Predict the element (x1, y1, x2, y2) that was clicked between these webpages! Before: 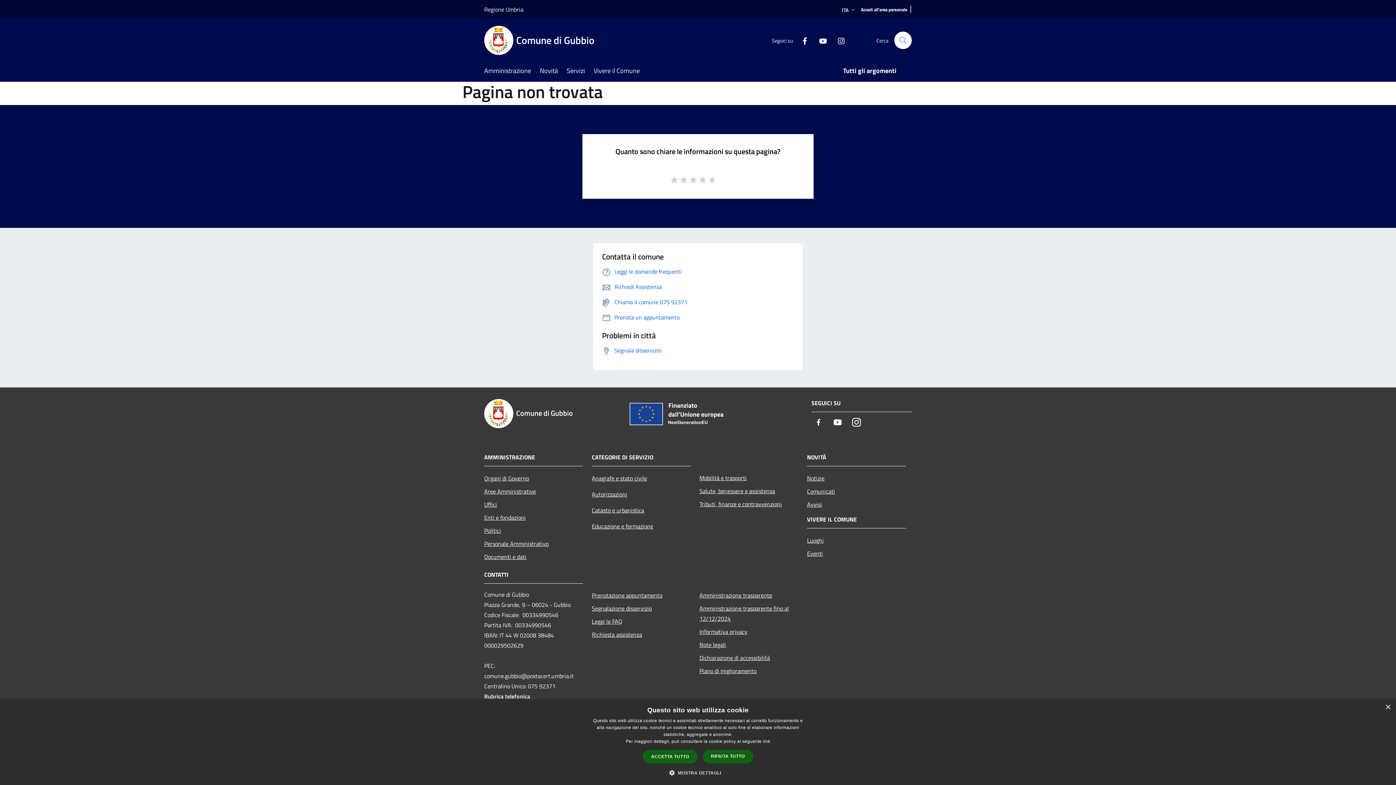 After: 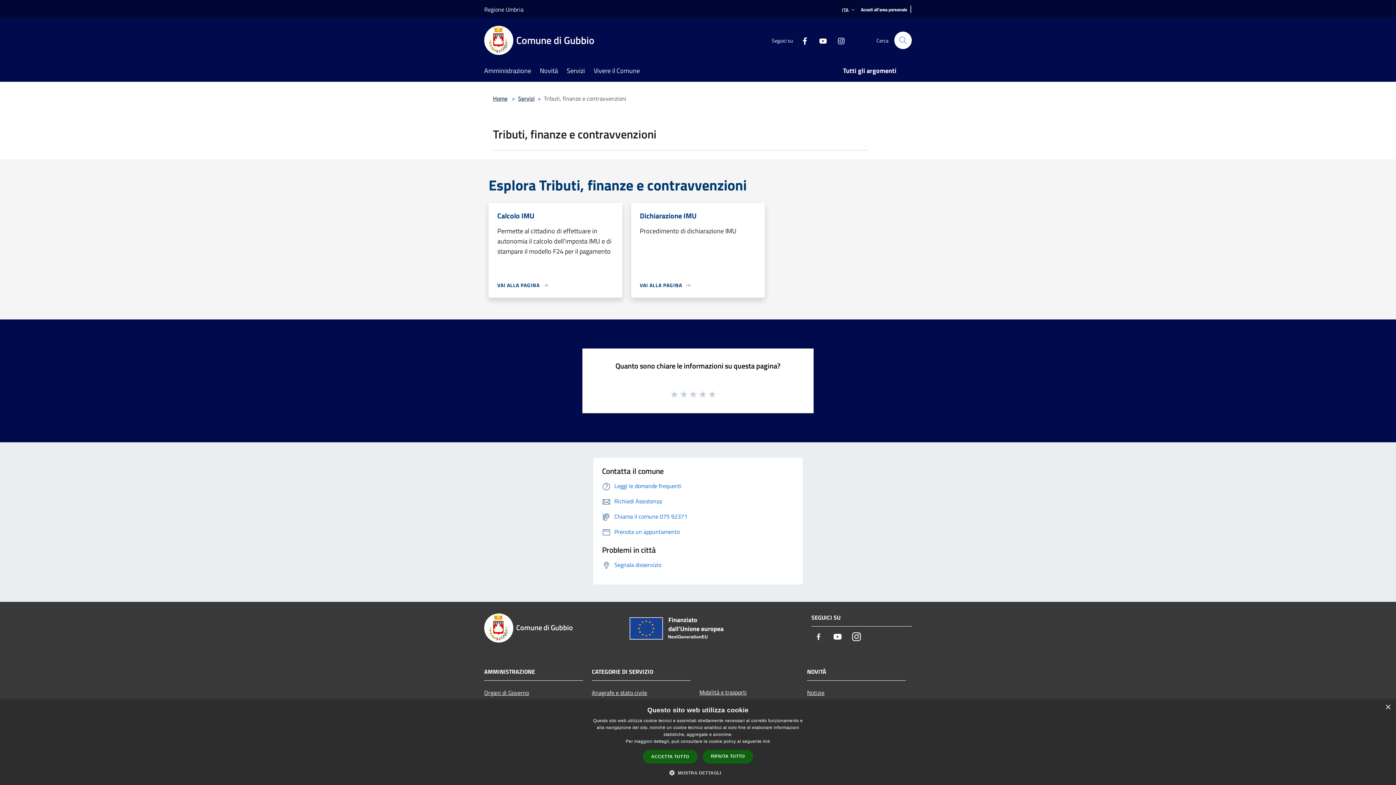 Action: bbox: (699, 497, 798, 510) label: Tributi, finanze e contravvenzioni